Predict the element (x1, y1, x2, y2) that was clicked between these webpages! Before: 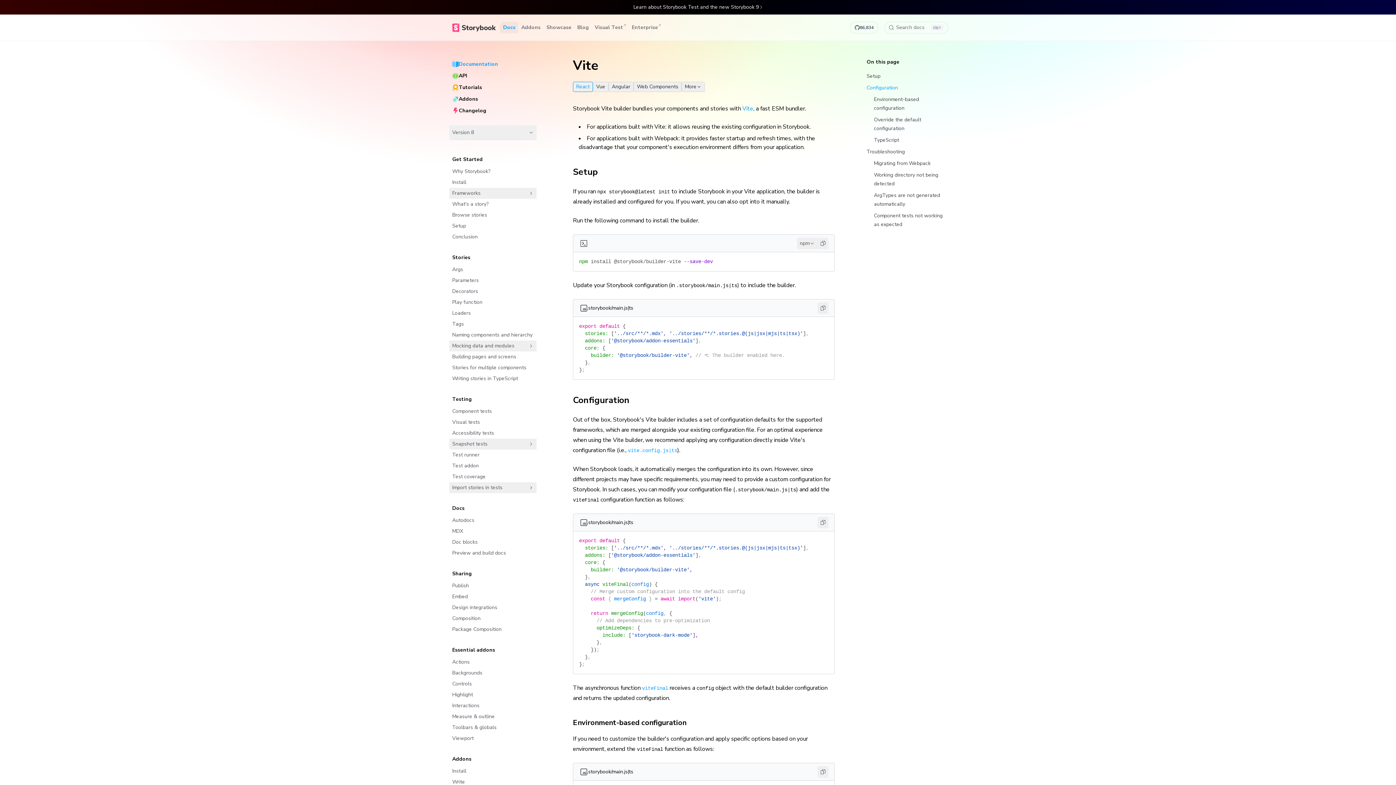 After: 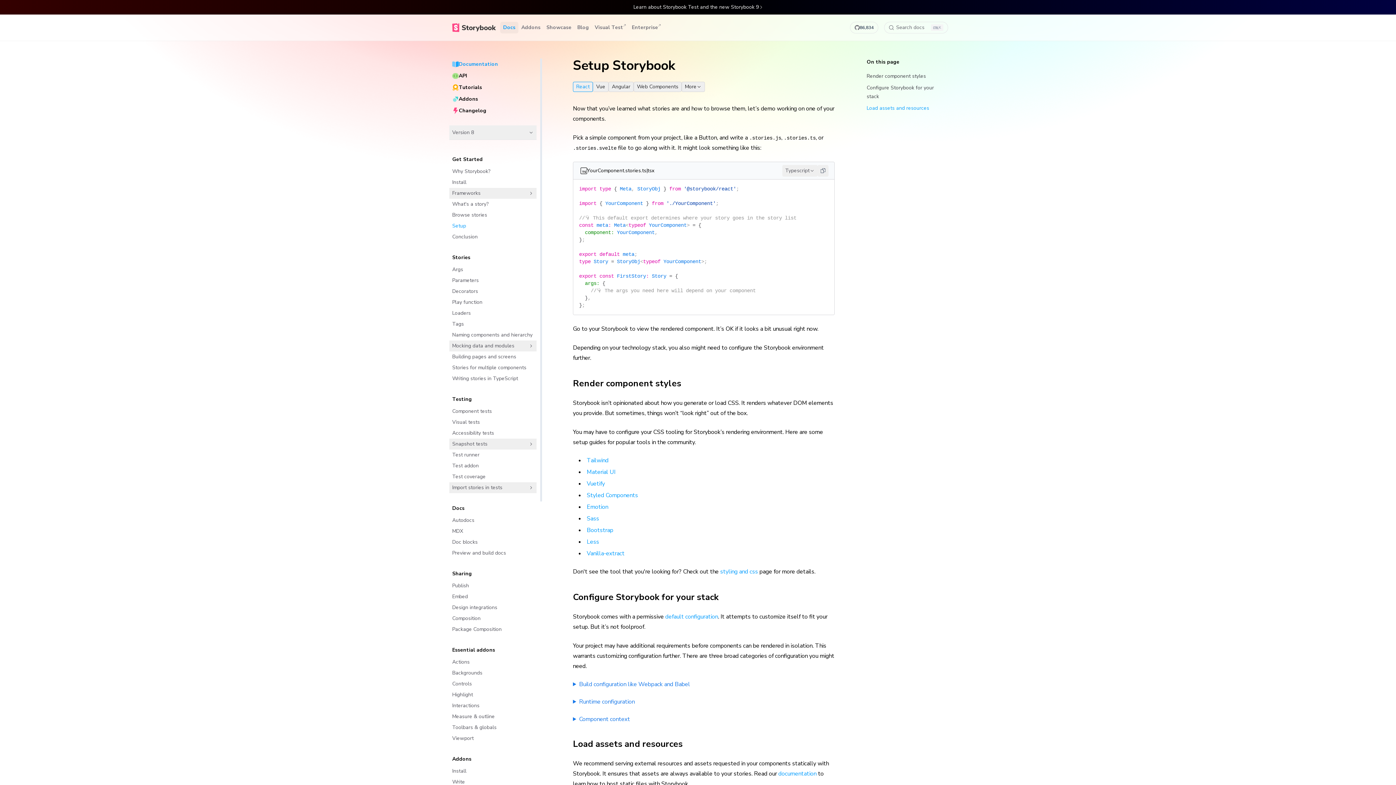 Action: label: Setup bbox: (449, 220, 536, 231)